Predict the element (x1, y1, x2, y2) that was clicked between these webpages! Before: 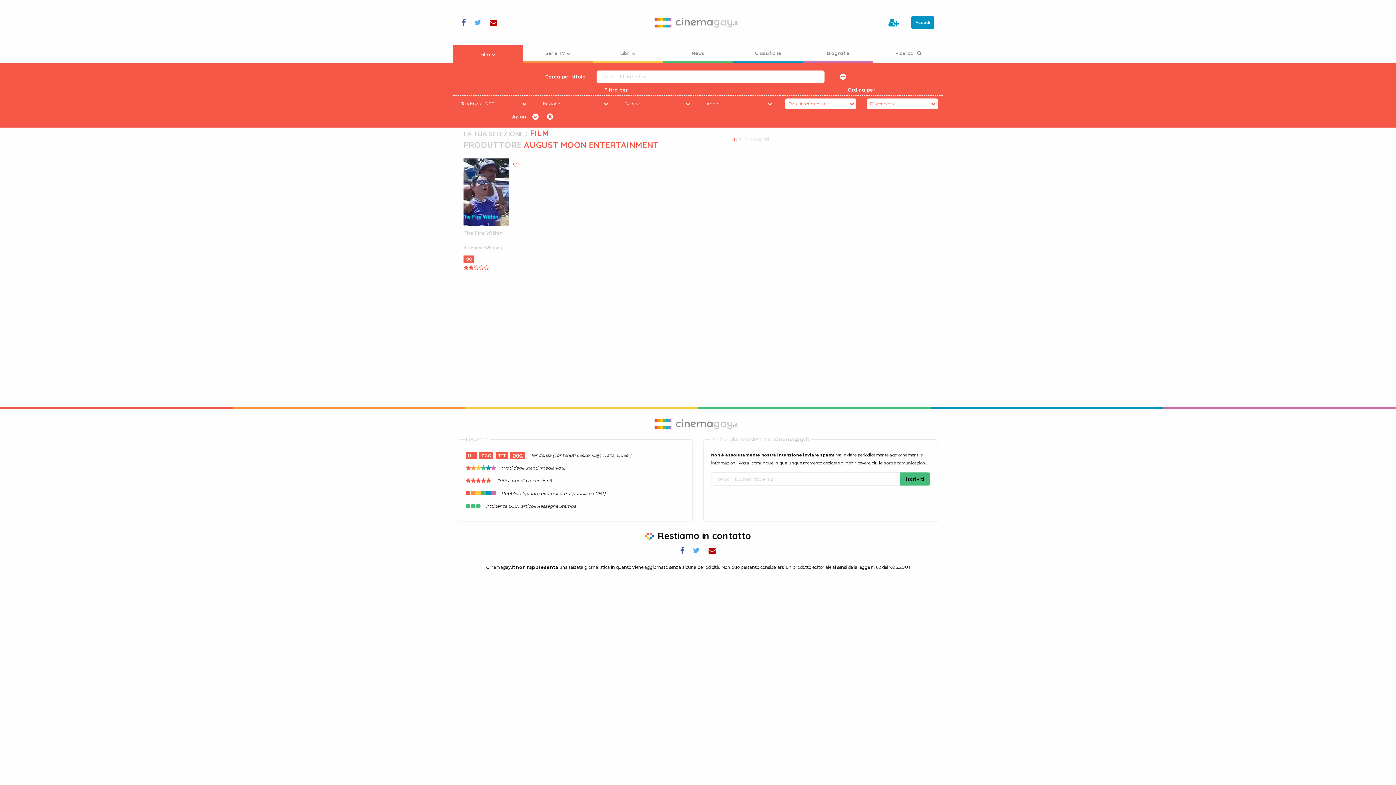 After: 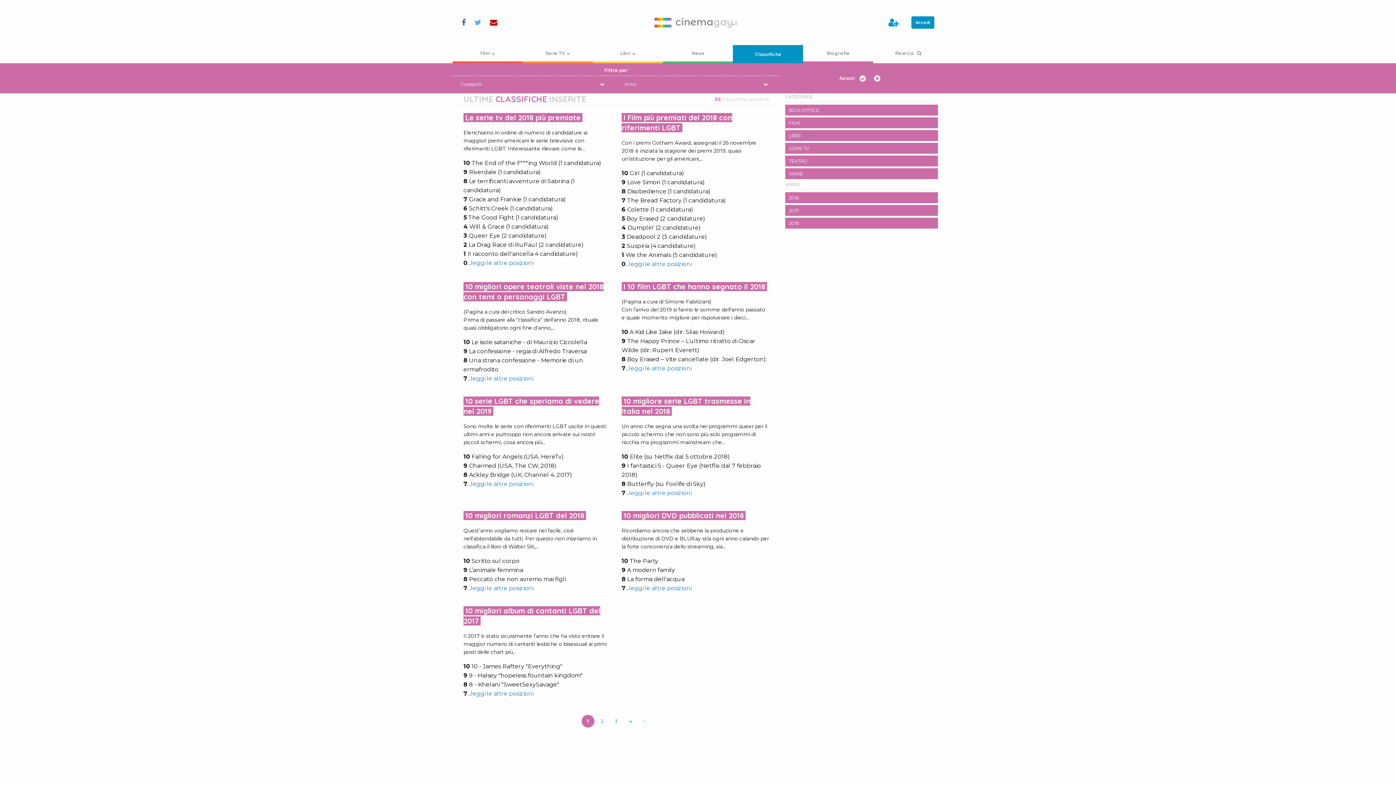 Action: bbox: (733, 45, 803, 63) label: Classifiche